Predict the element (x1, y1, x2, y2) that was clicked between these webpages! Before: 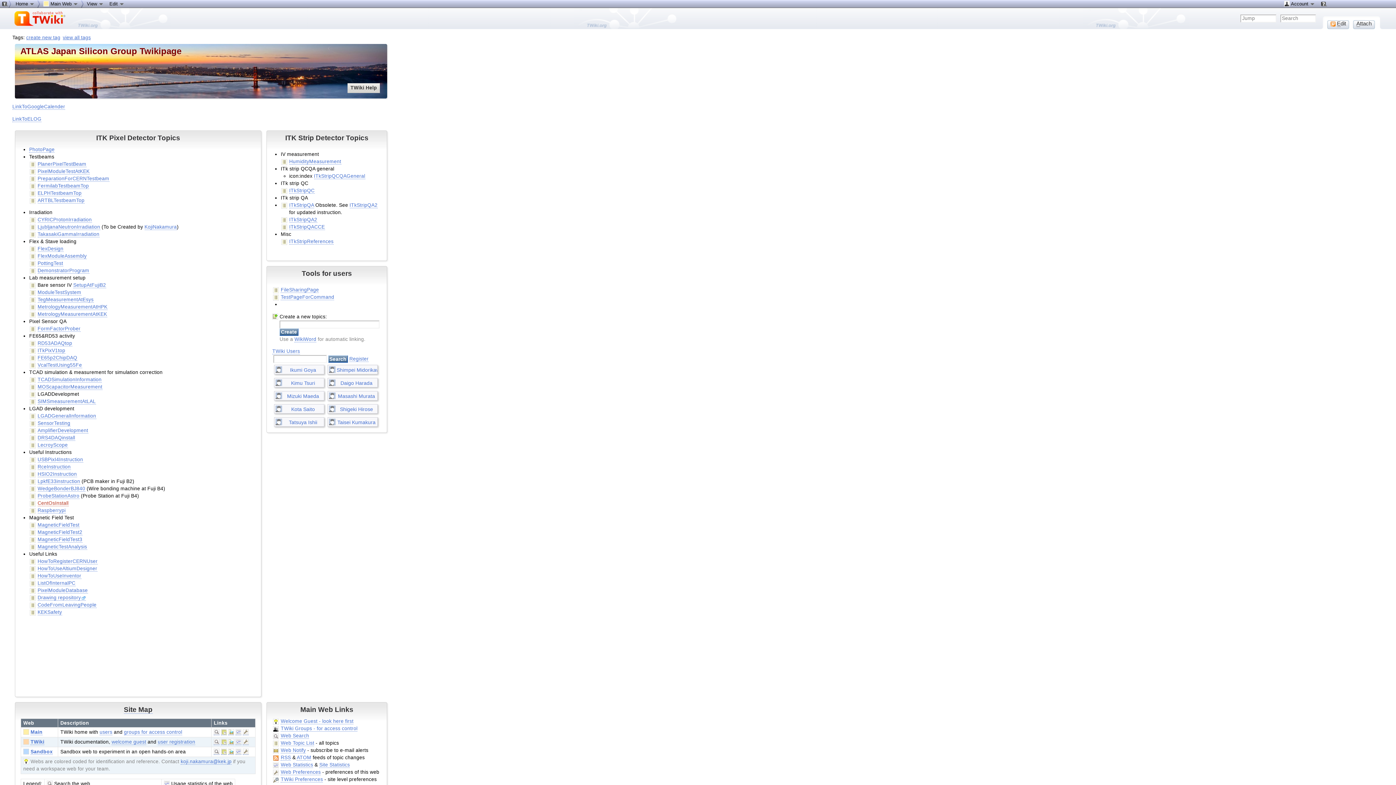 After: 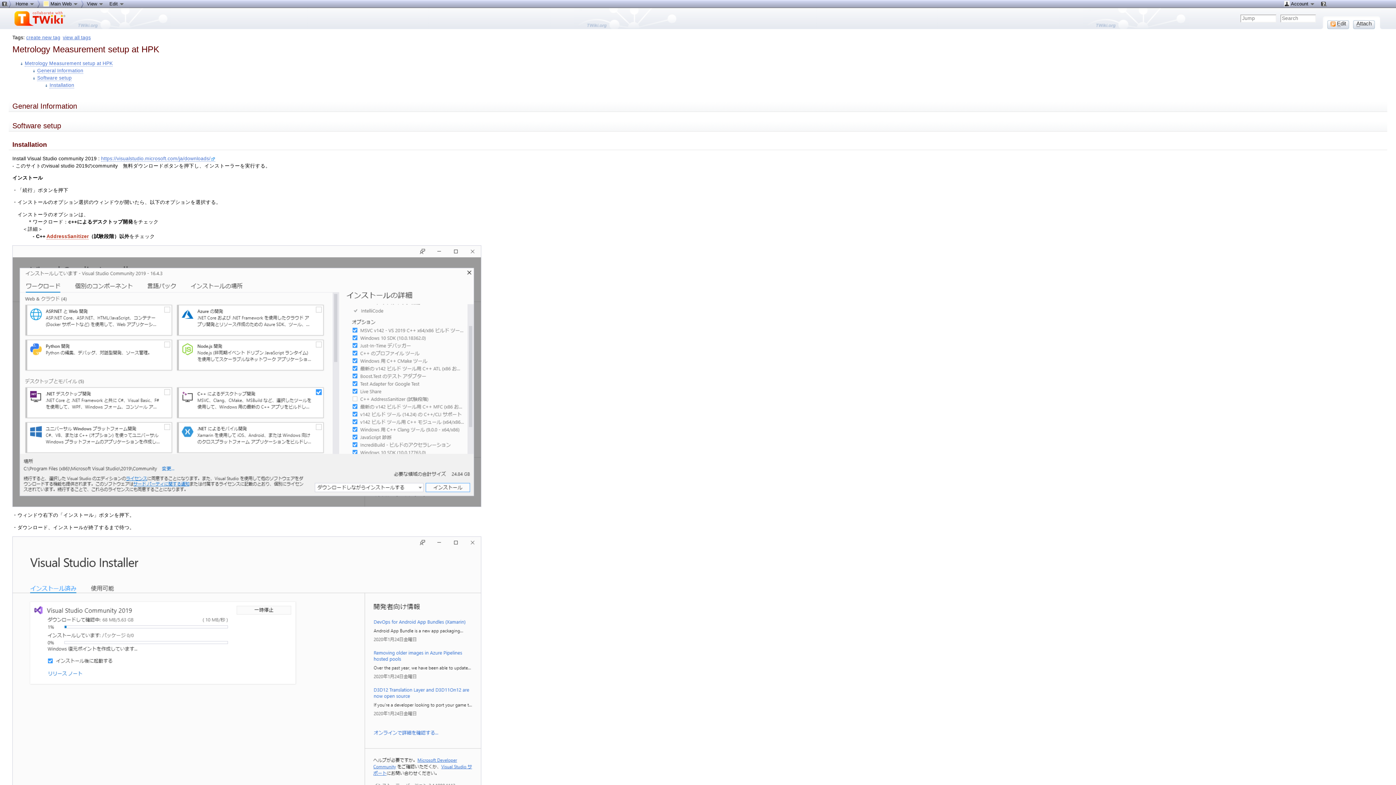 Action: label: MetrologyMeasurementAtHPK bbox: (37, 304, 107, 310)